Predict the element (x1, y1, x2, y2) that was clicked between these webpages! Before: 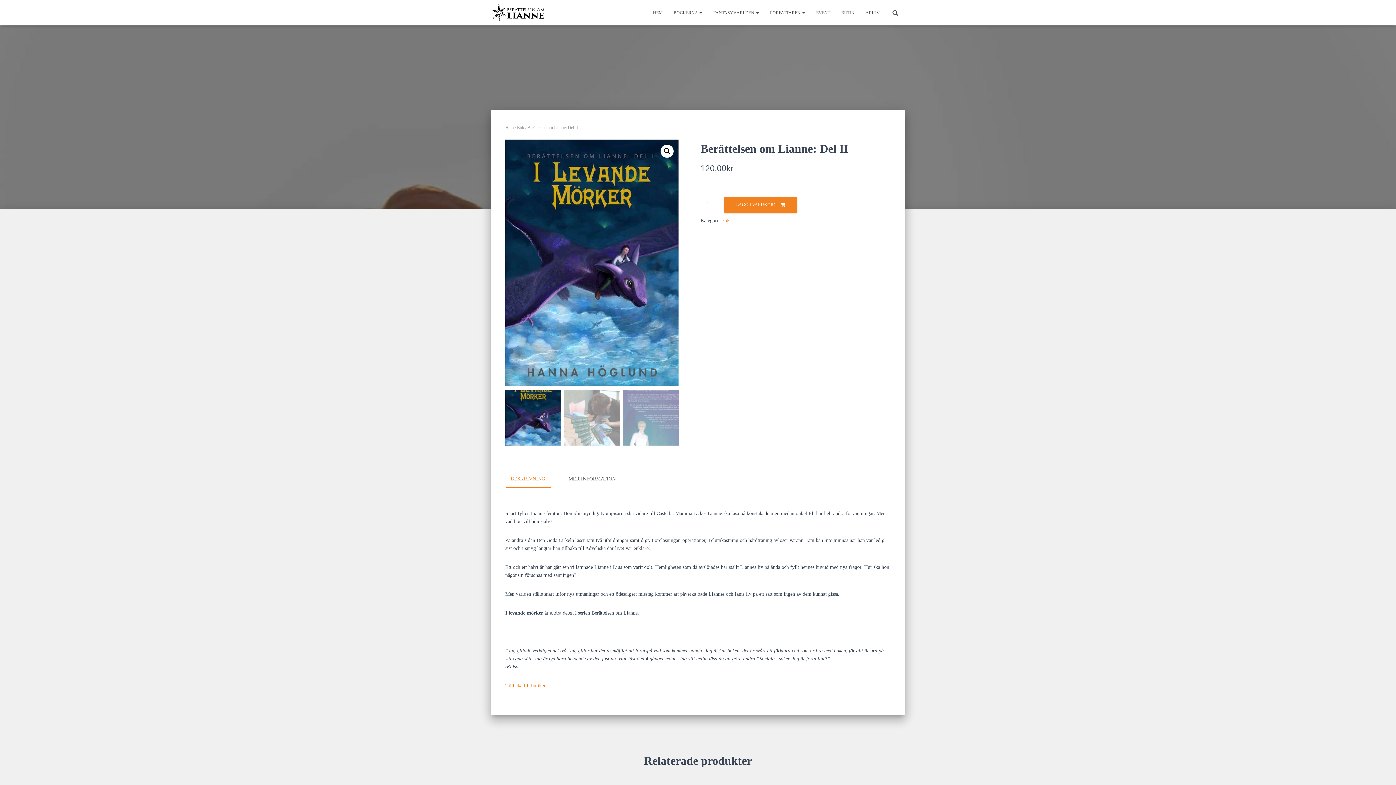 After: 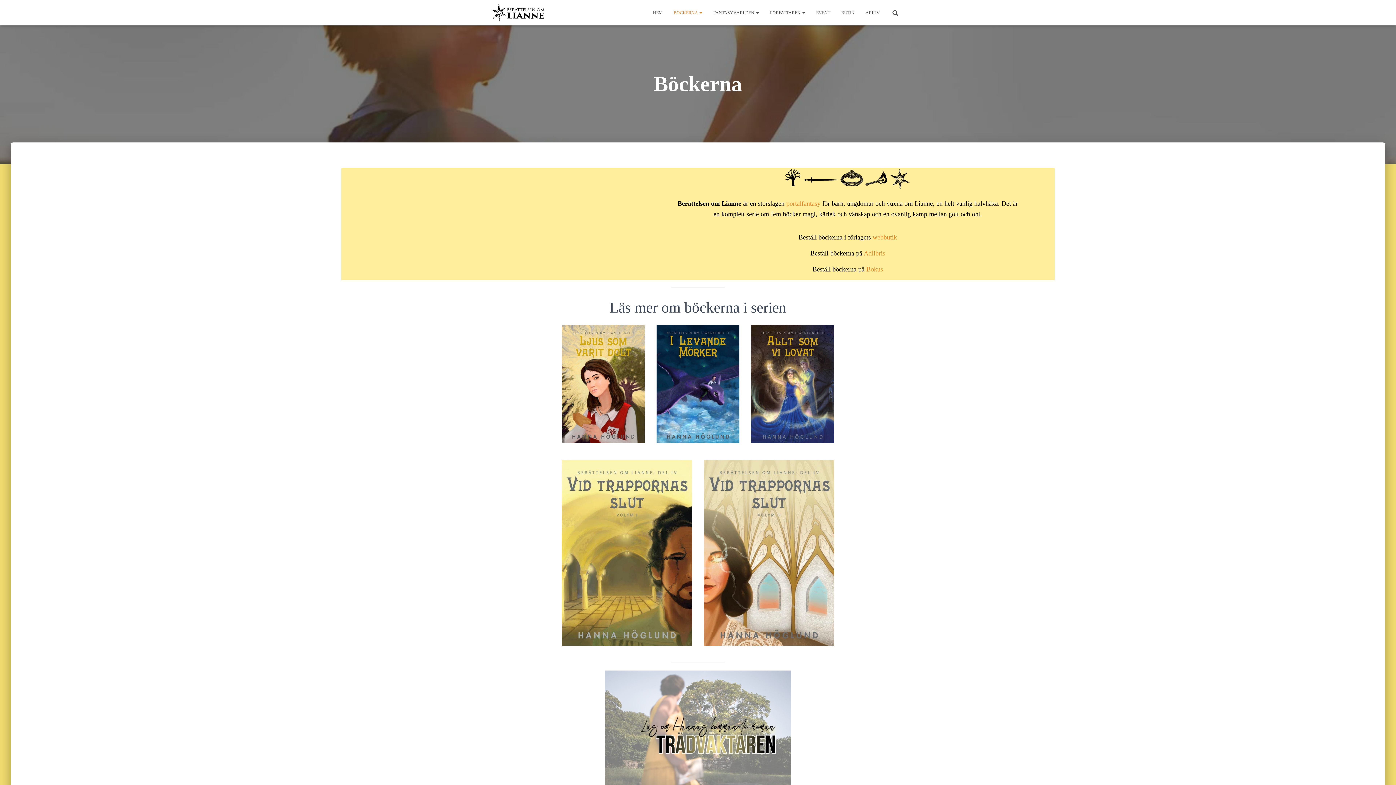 Action: bbox: (668, 3, 708, 21) label: BÖCKERNA 